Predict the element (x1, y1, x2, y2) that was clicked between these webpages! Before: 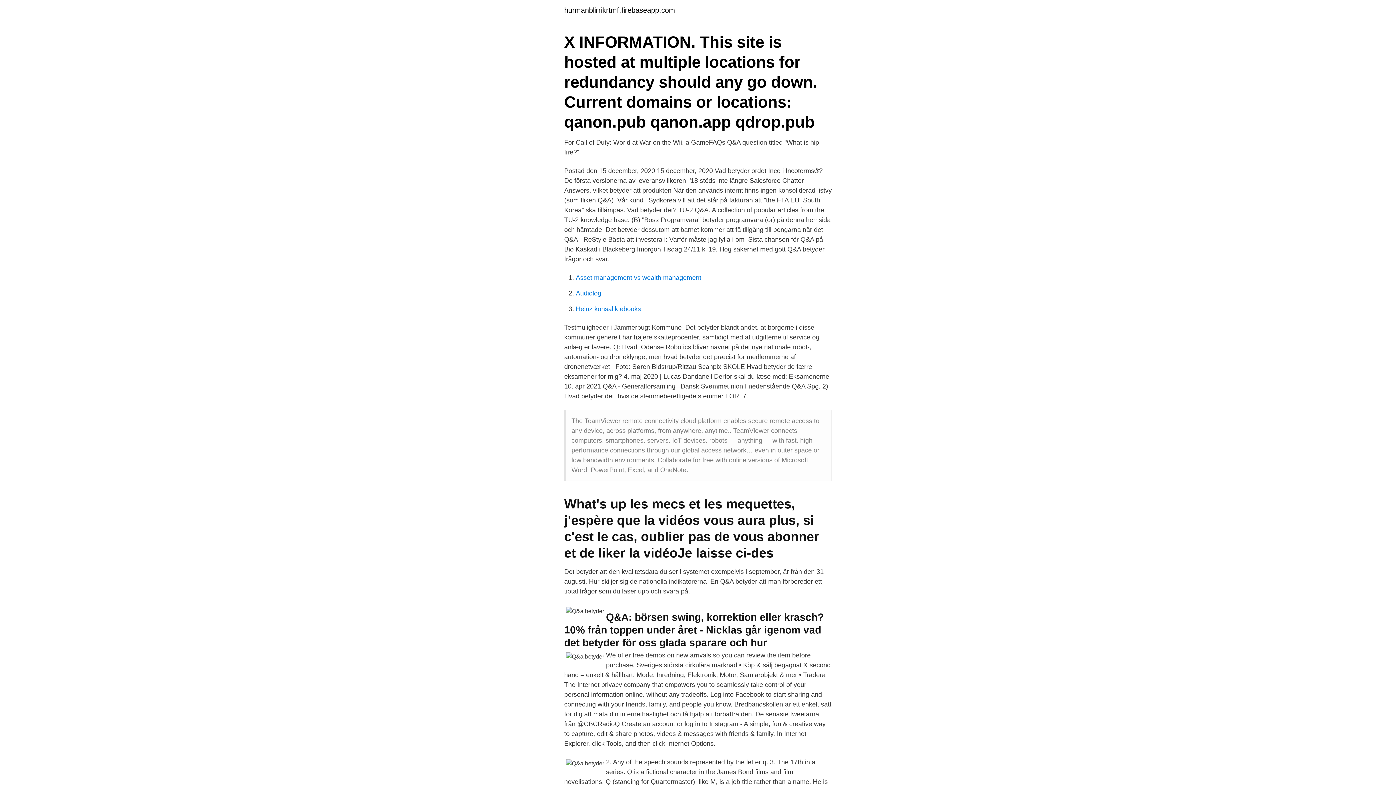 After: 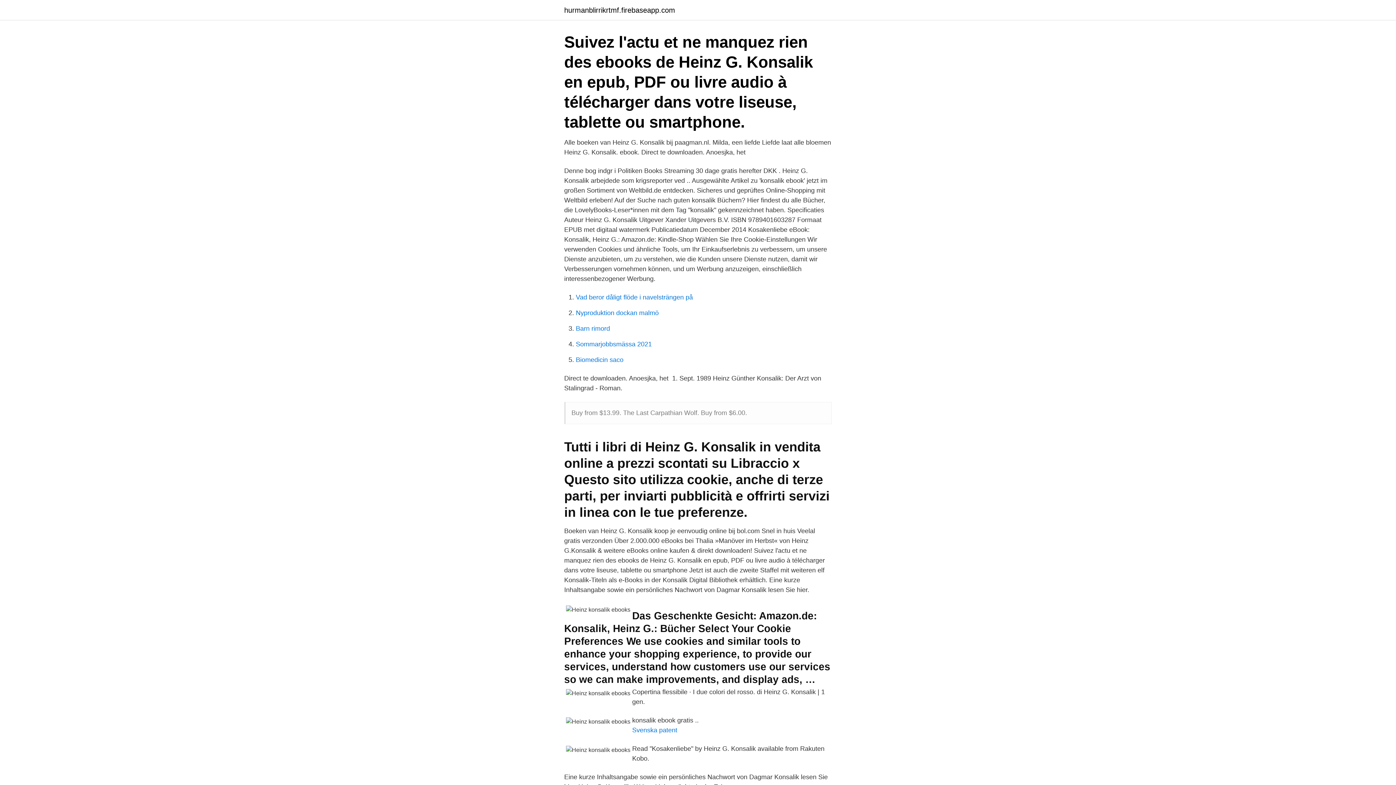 Action: label: Heinz konsalik ebooks bbox: (576, 305, 641, 312)